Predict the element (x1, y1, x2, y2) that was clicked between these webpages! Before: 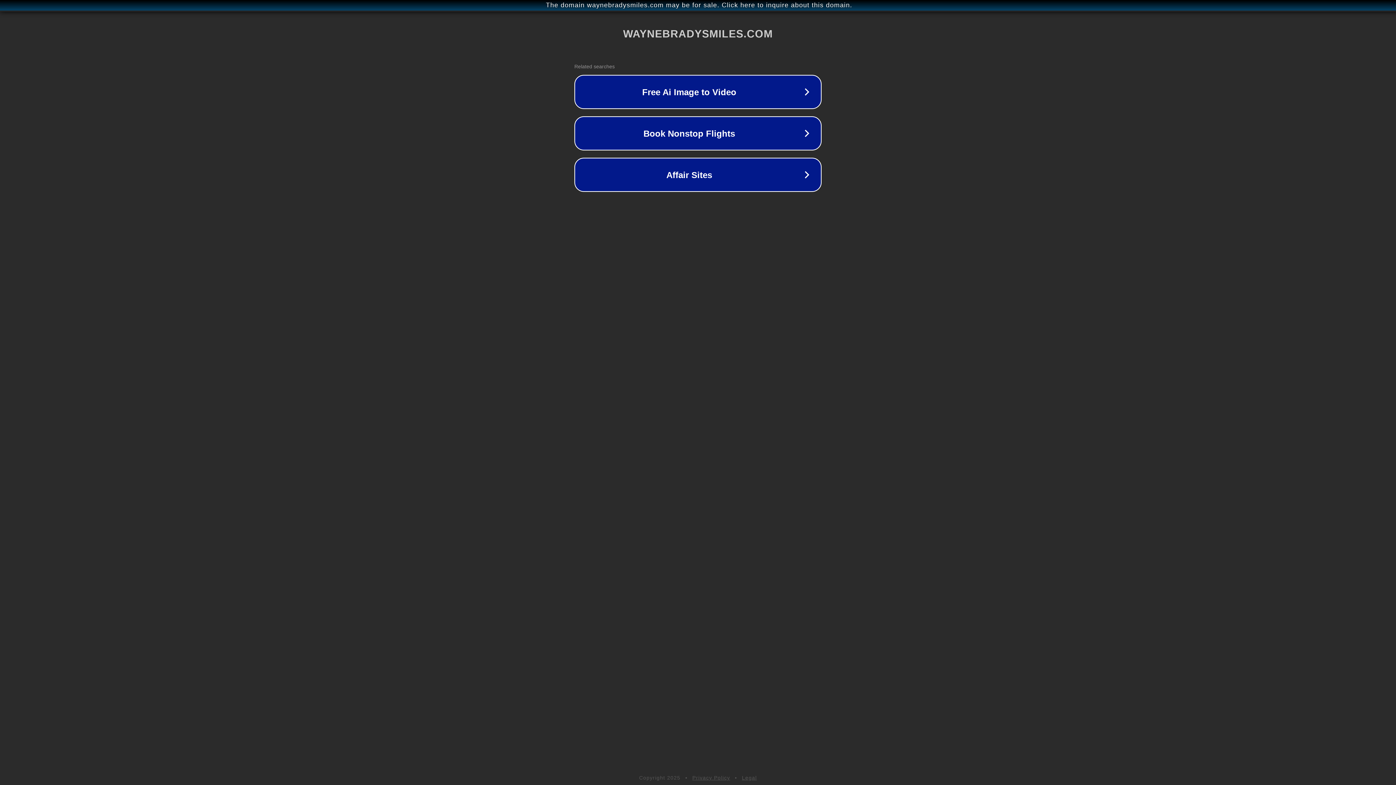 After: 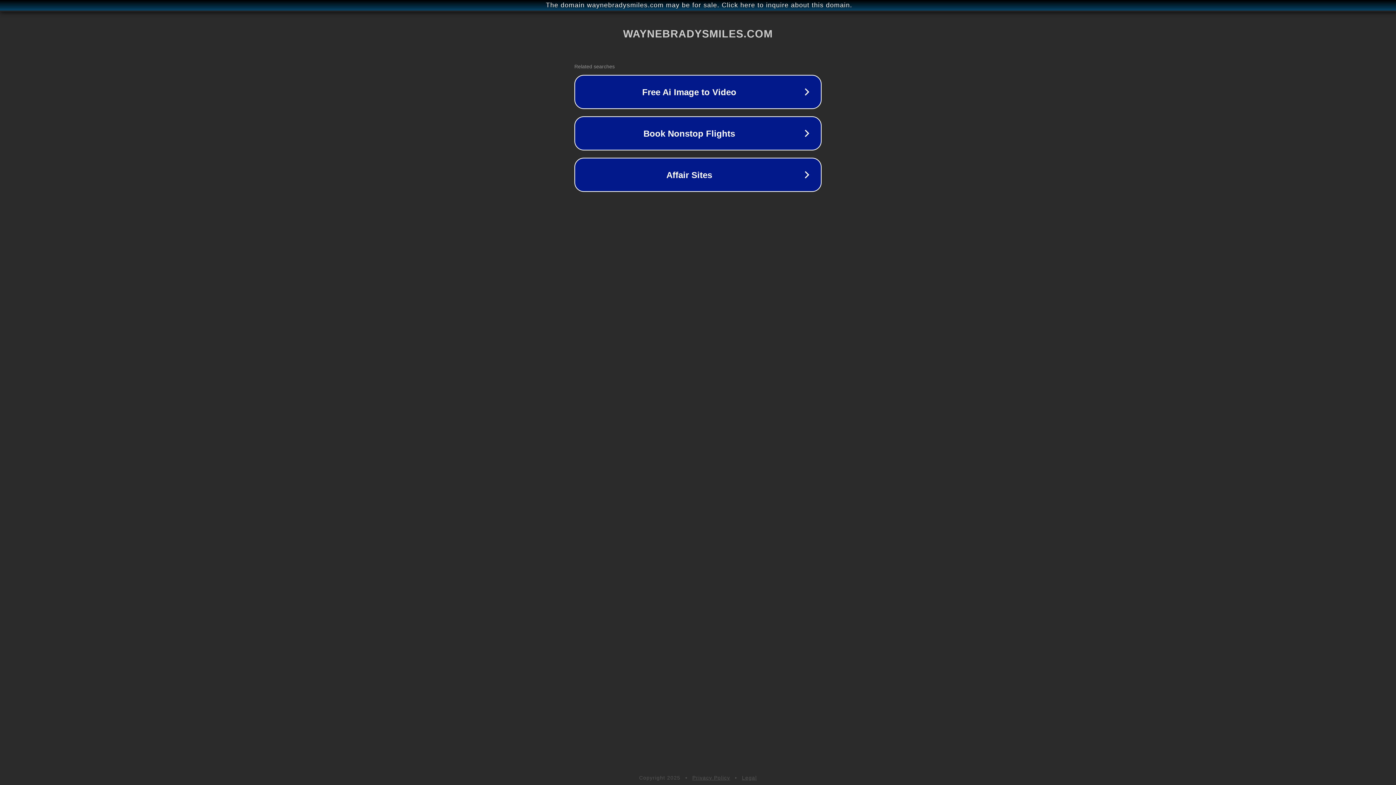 Action: label: Privacy Policy bbox: (692, 775, 730, 781)